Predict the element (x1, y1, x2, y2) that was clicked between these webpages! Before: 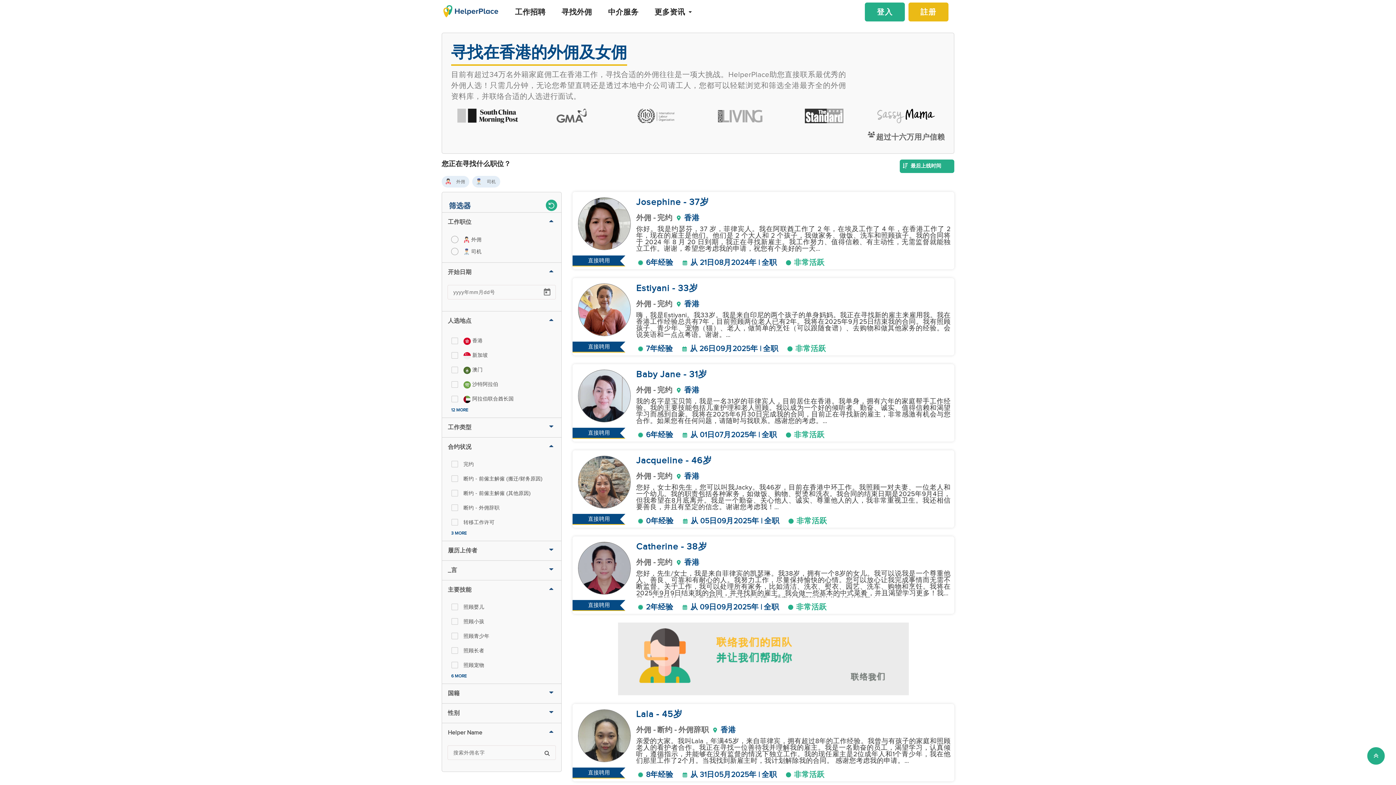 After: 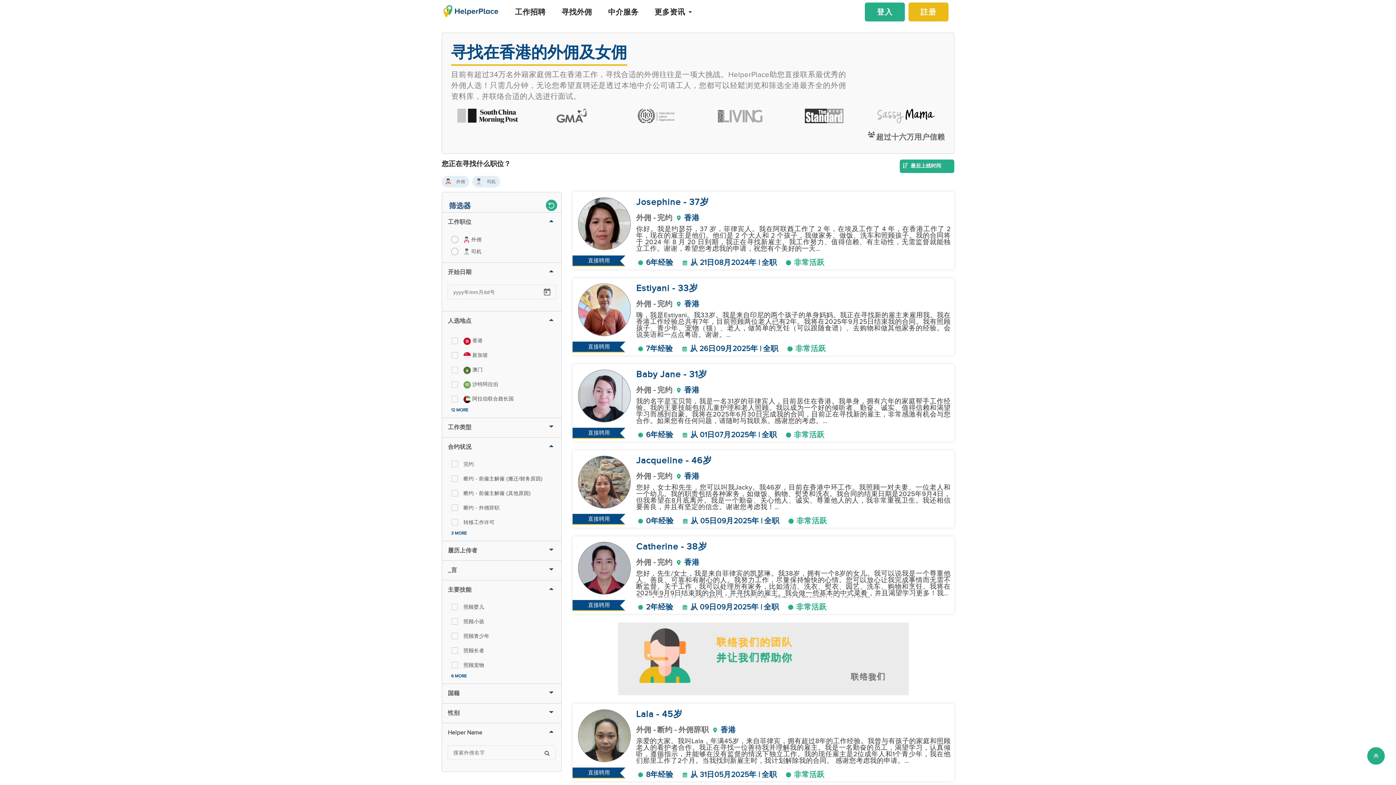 Action: label: 最后上线时间 bbox: (900, 159, 954, 172)